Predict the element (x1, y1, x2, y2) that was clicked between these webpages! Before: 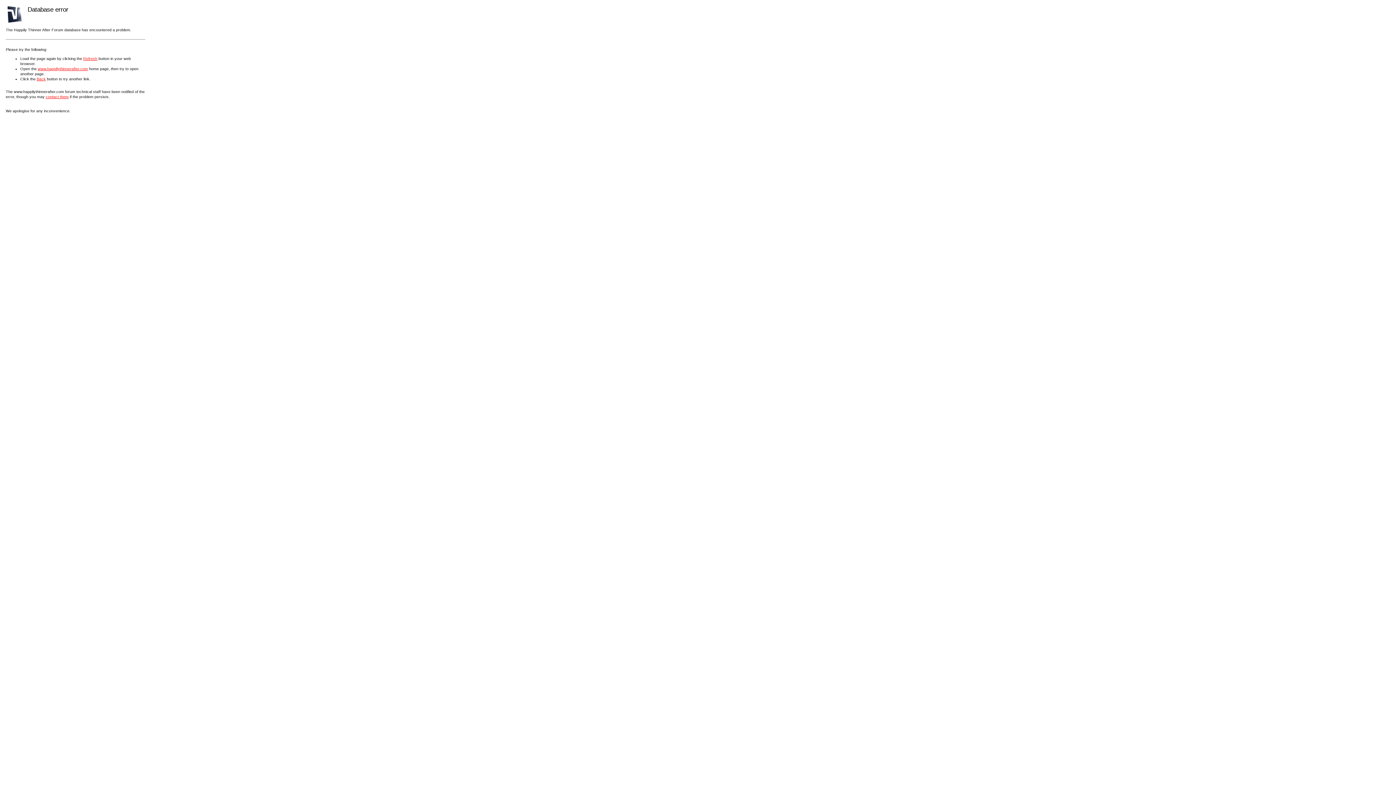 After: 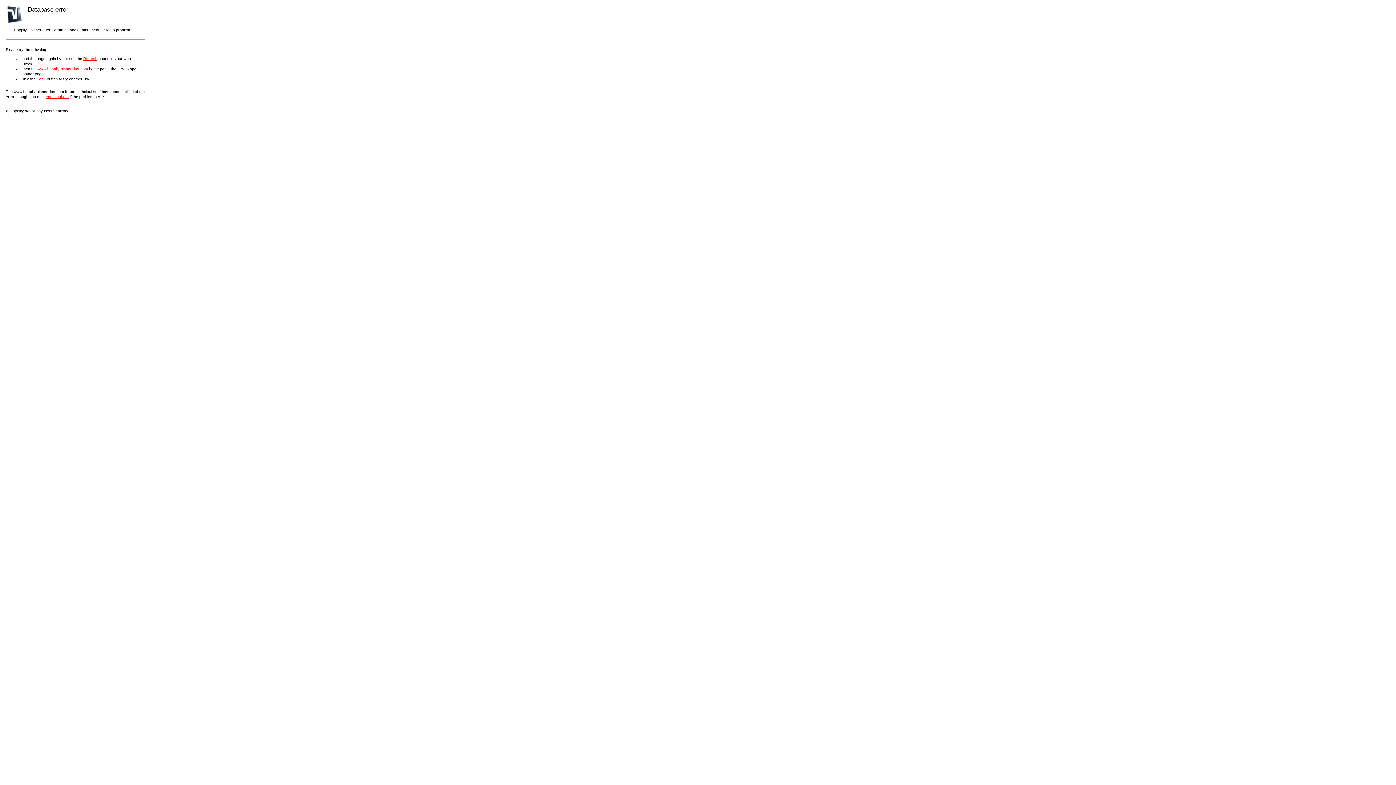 Action: label: contact them bbox: (45, 94, 68, 98)